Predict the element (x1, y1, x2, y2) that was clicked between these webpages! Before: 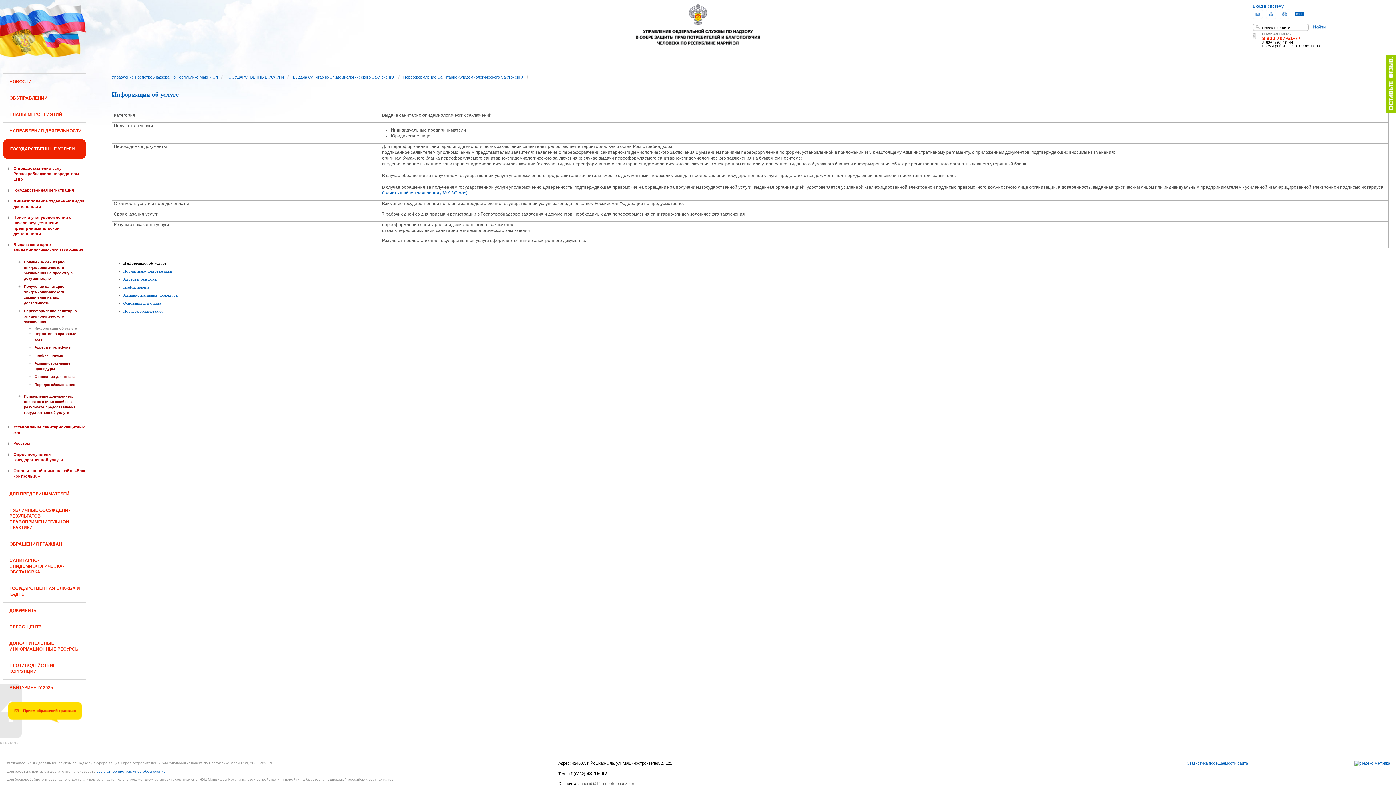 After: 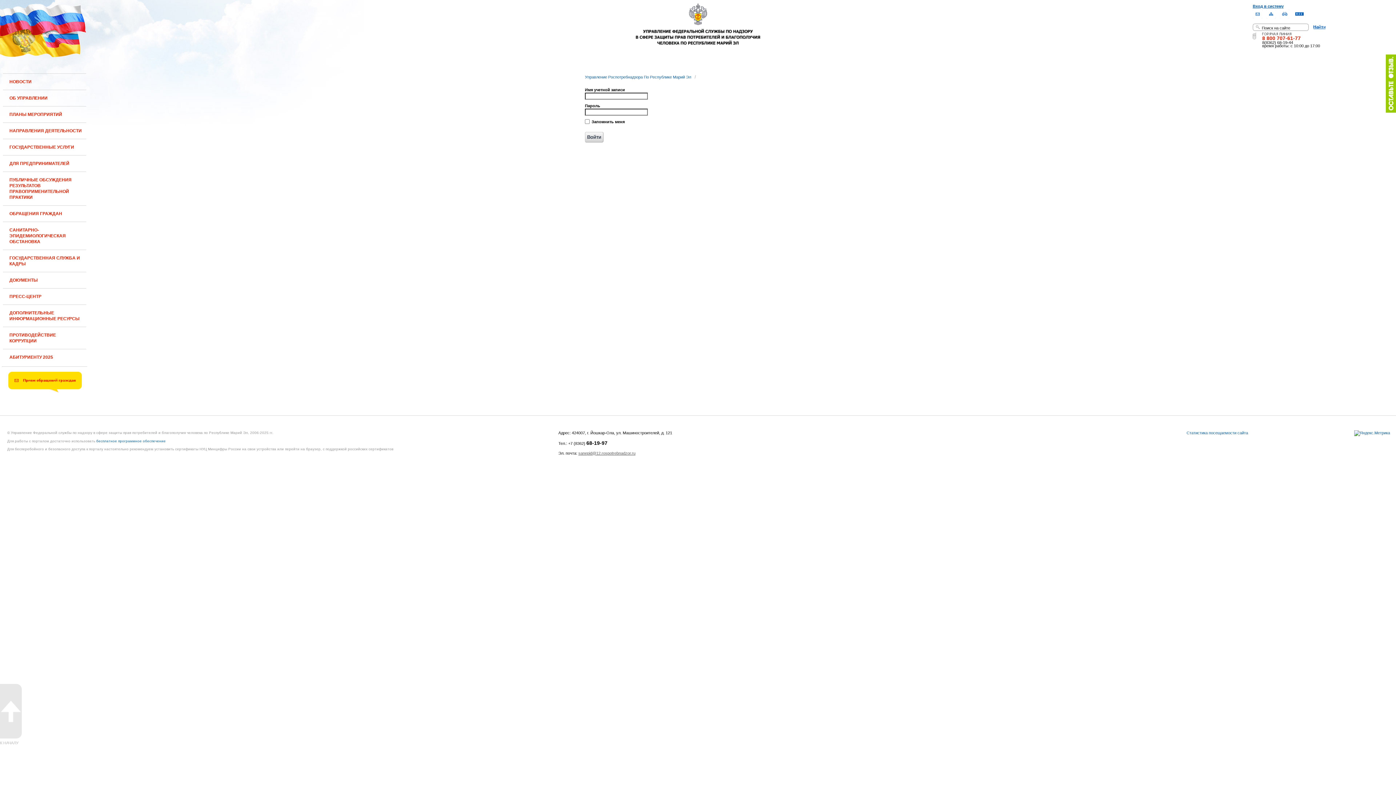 Action: bbox: (1253, 4, 1284, 8) label: Вход в систему